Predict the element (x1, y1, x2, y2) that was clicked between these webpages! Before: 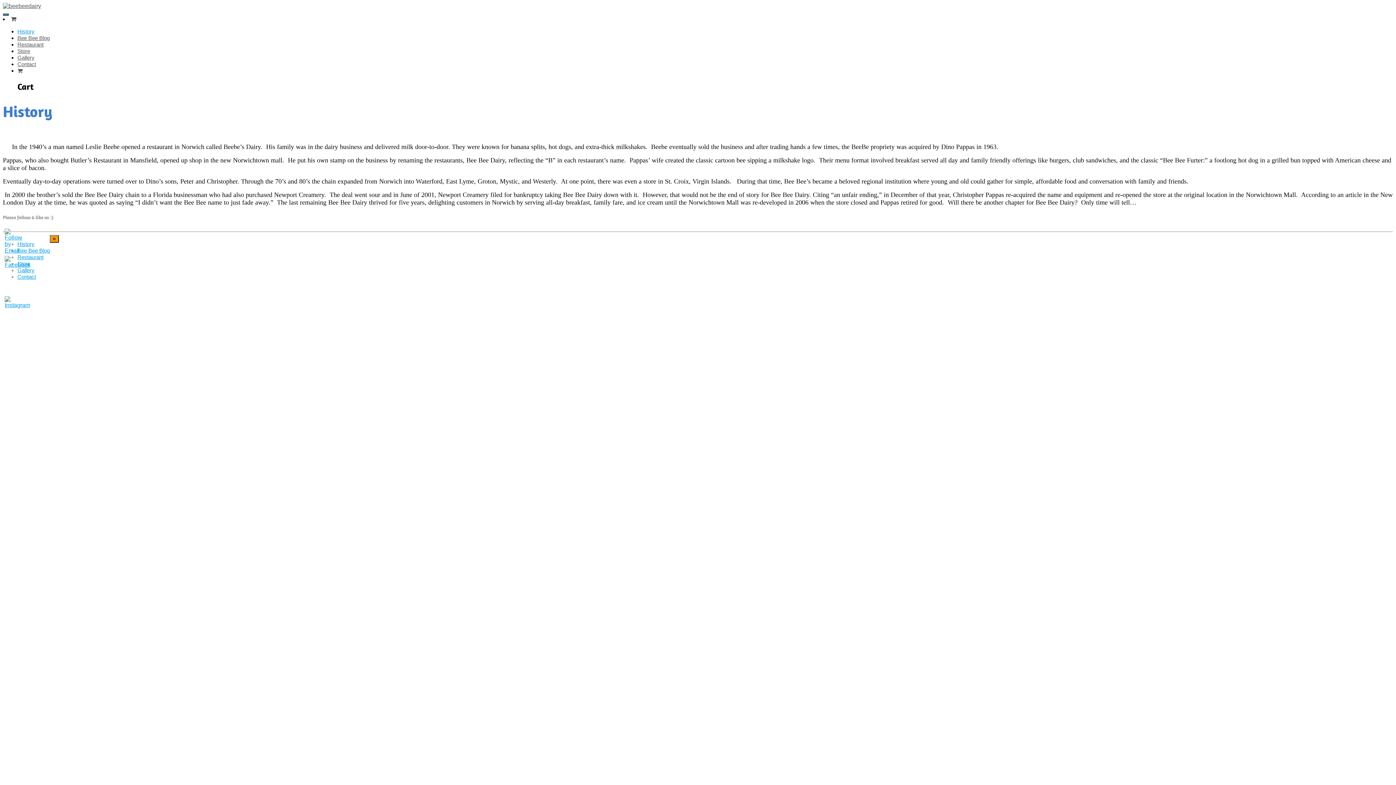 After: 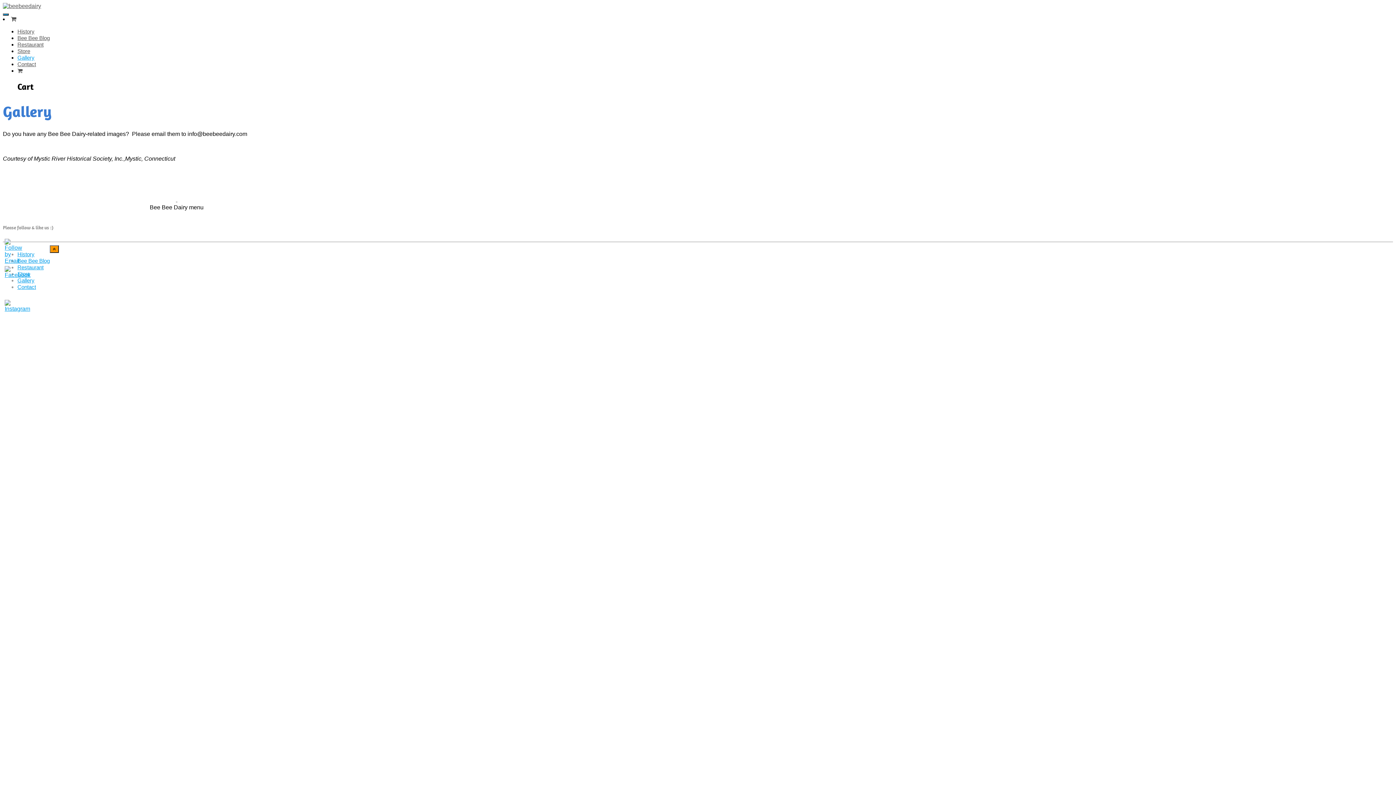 Action: bbox: (17, 54, 34, 60) label: Gallery